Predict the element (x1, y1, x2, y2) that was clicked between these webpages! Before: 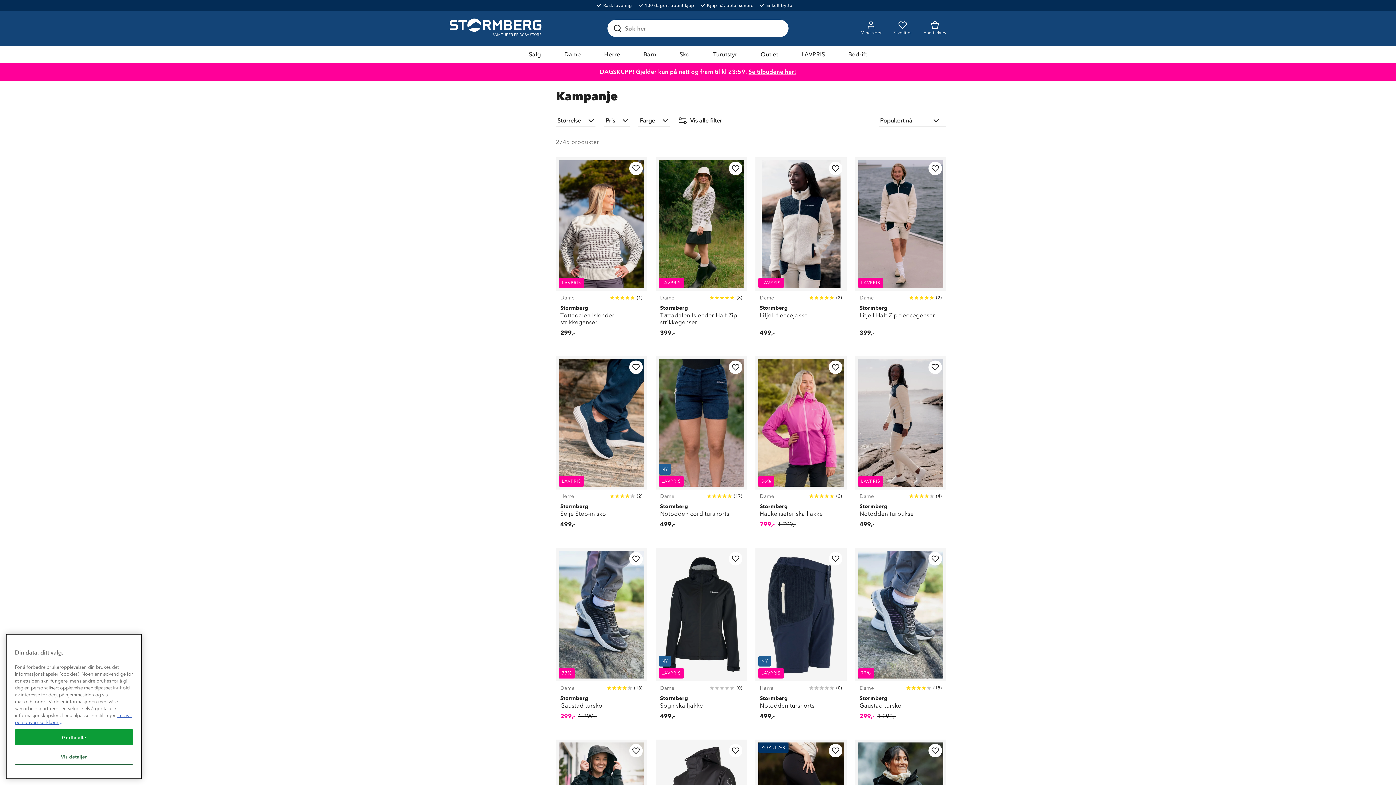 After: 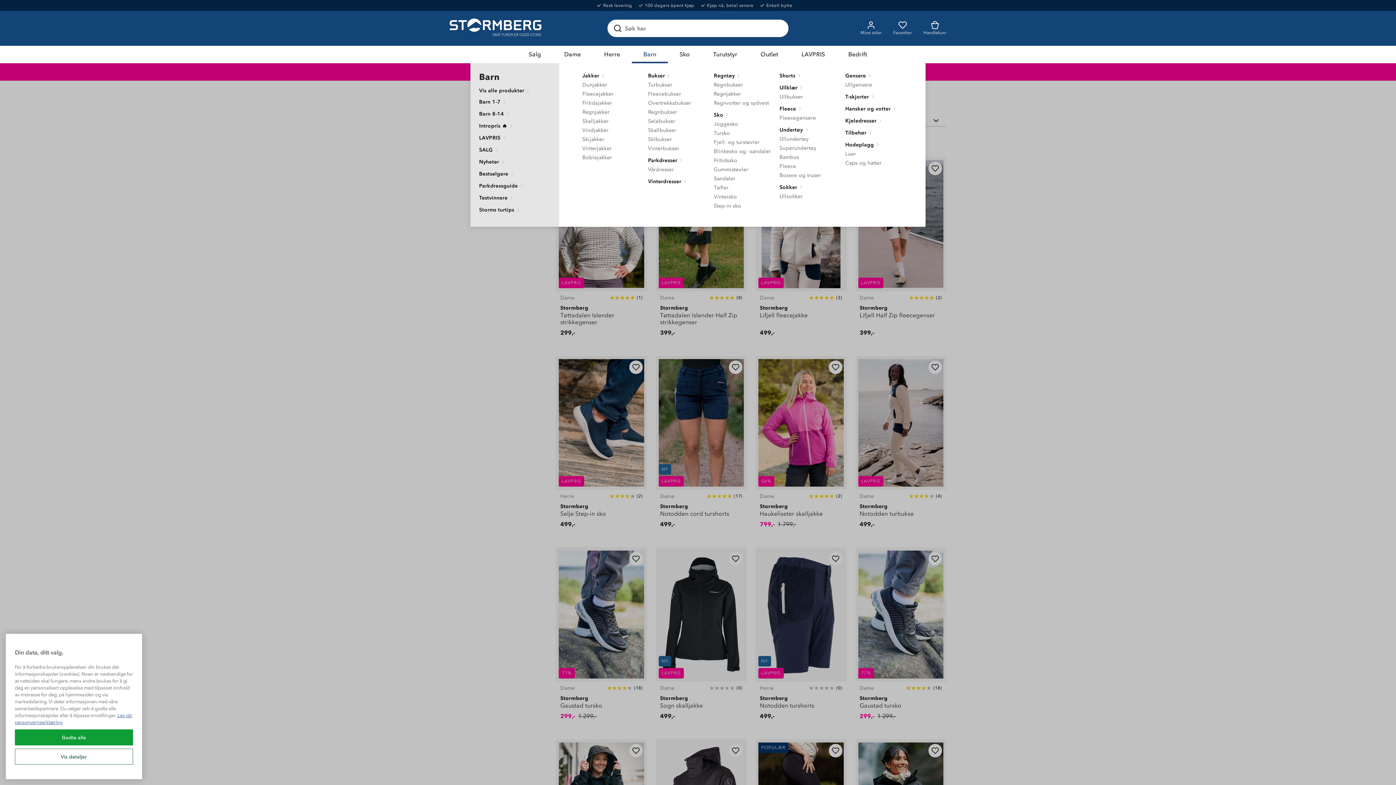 Action: bbox: (631, 45, 668, 63) label: Barn